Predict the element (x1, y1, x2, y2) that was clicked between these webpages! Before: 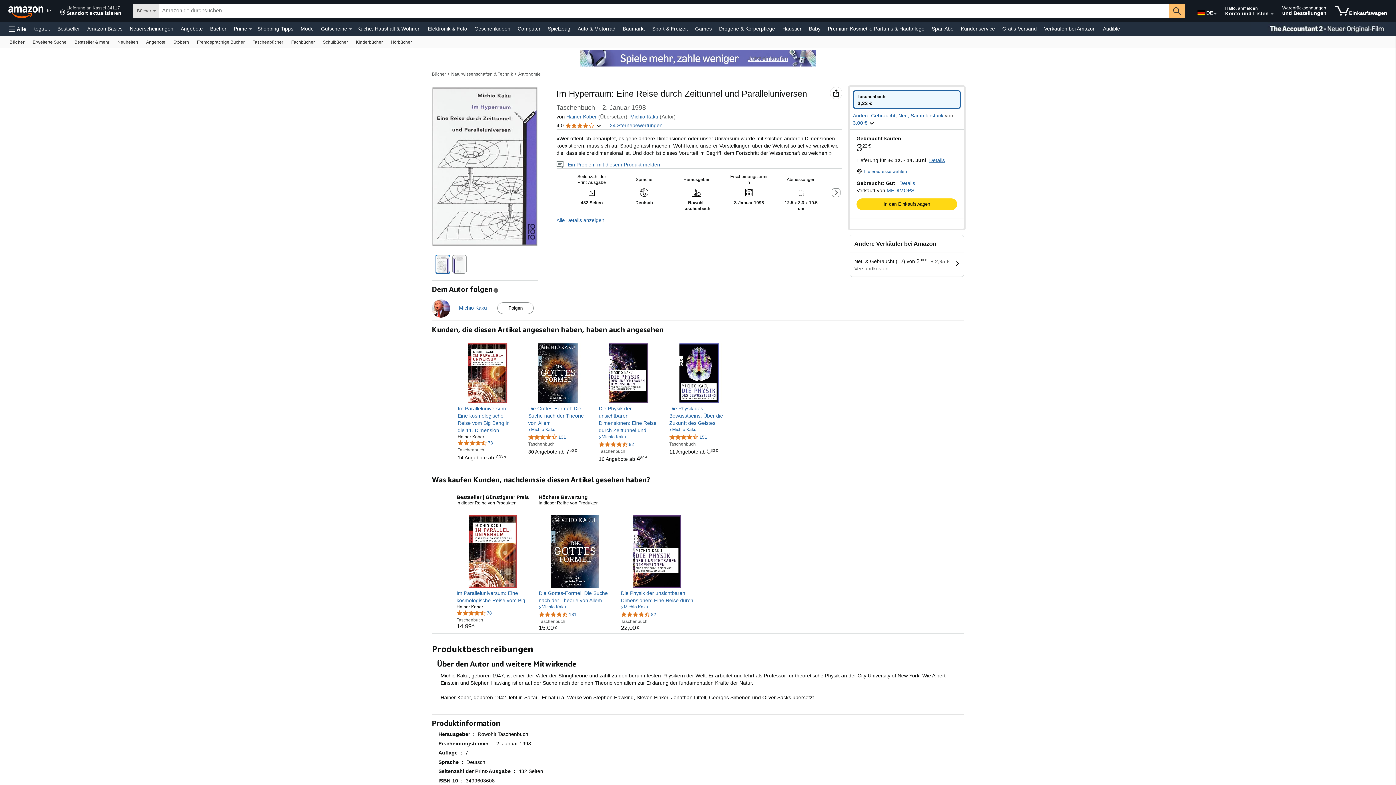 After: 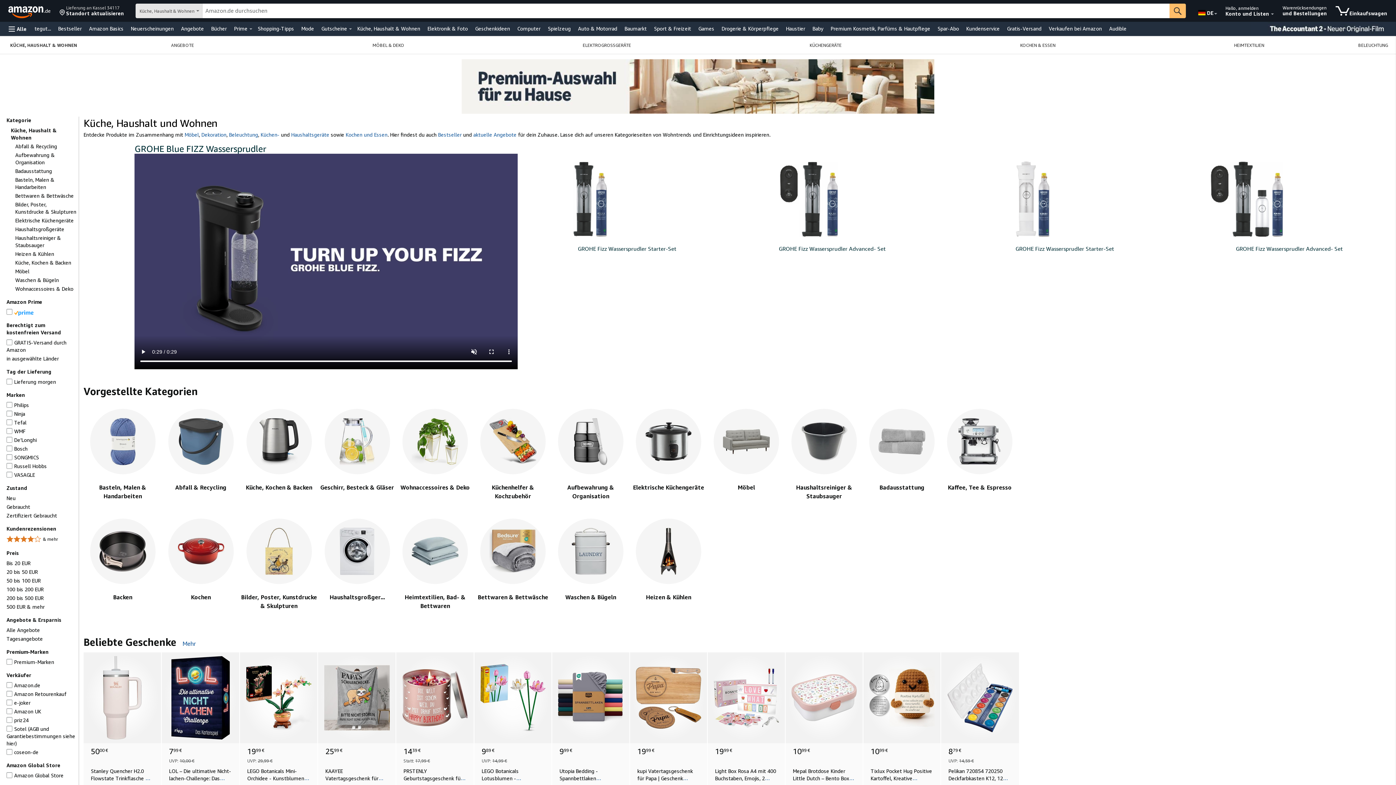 Action: bbox: (355, 23, 422, 33) label: Küche, Haushalt & Wohnen